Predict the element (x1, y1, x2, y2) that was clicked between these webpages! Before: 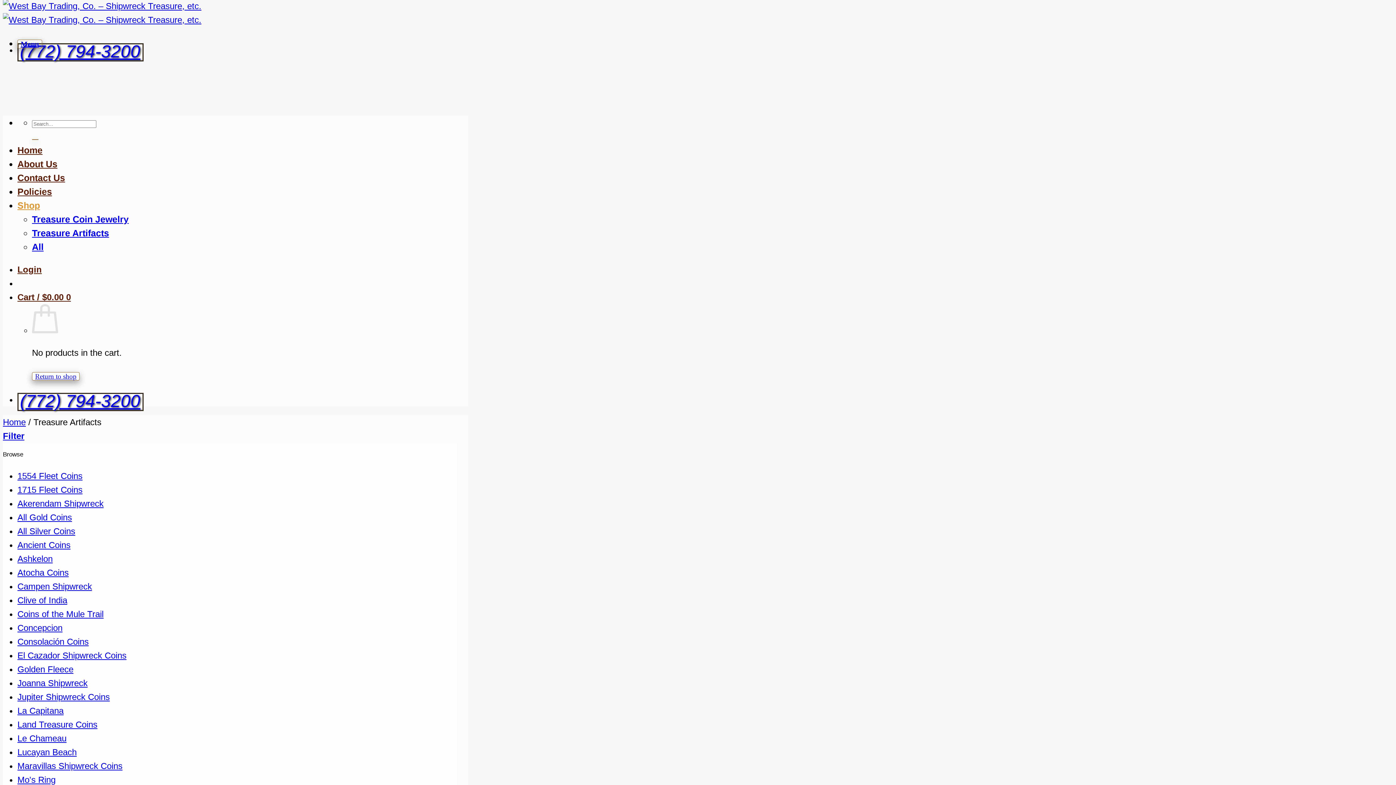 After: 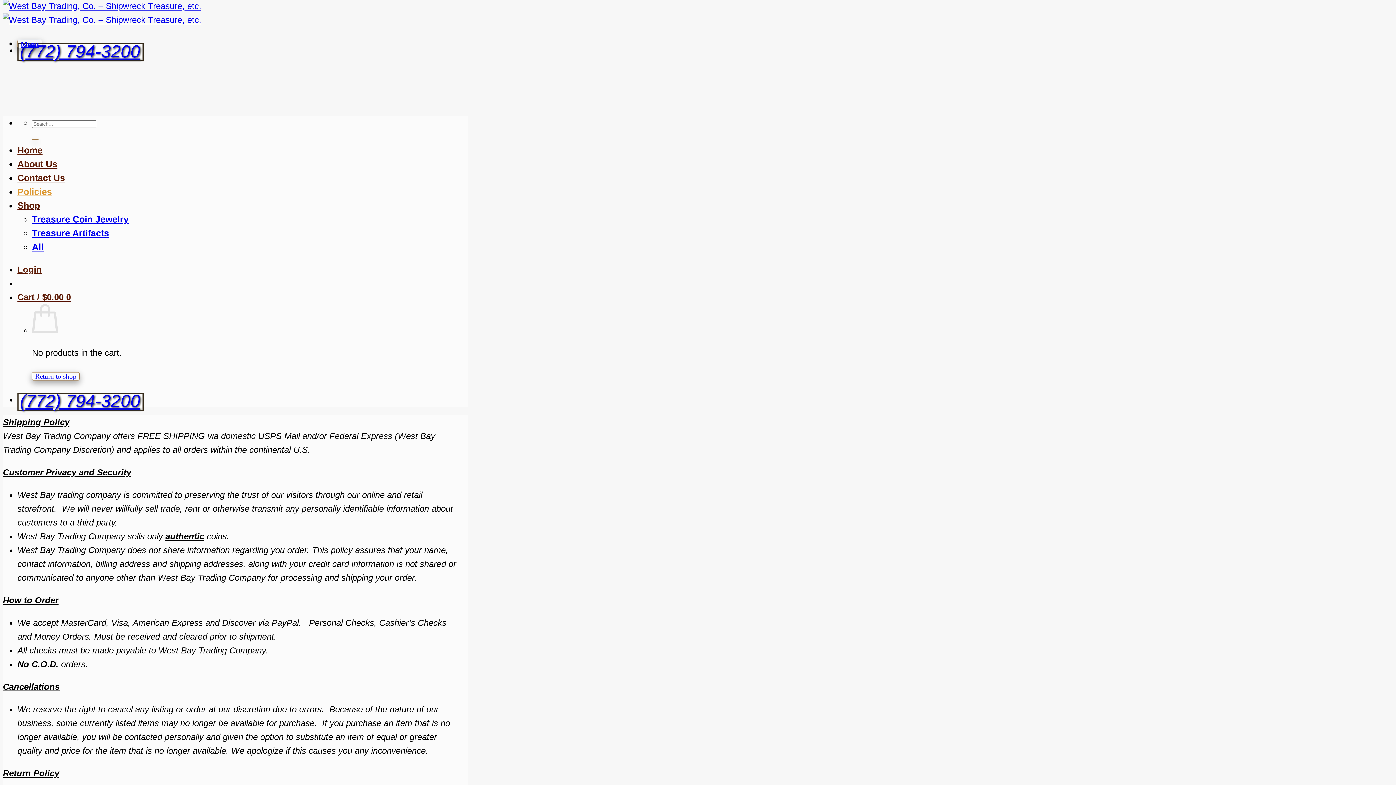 Action: bbox: (17, 186, 52, 196) label: Policies